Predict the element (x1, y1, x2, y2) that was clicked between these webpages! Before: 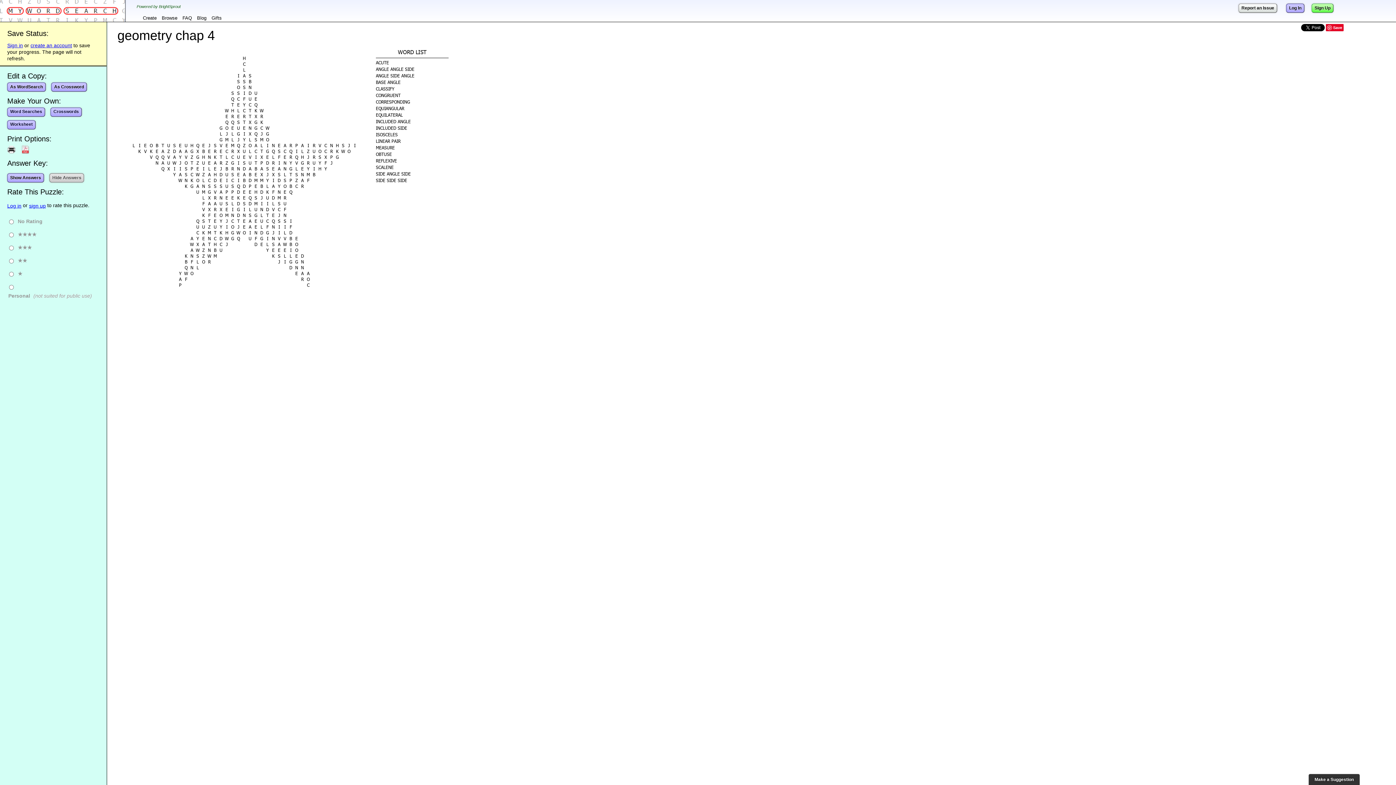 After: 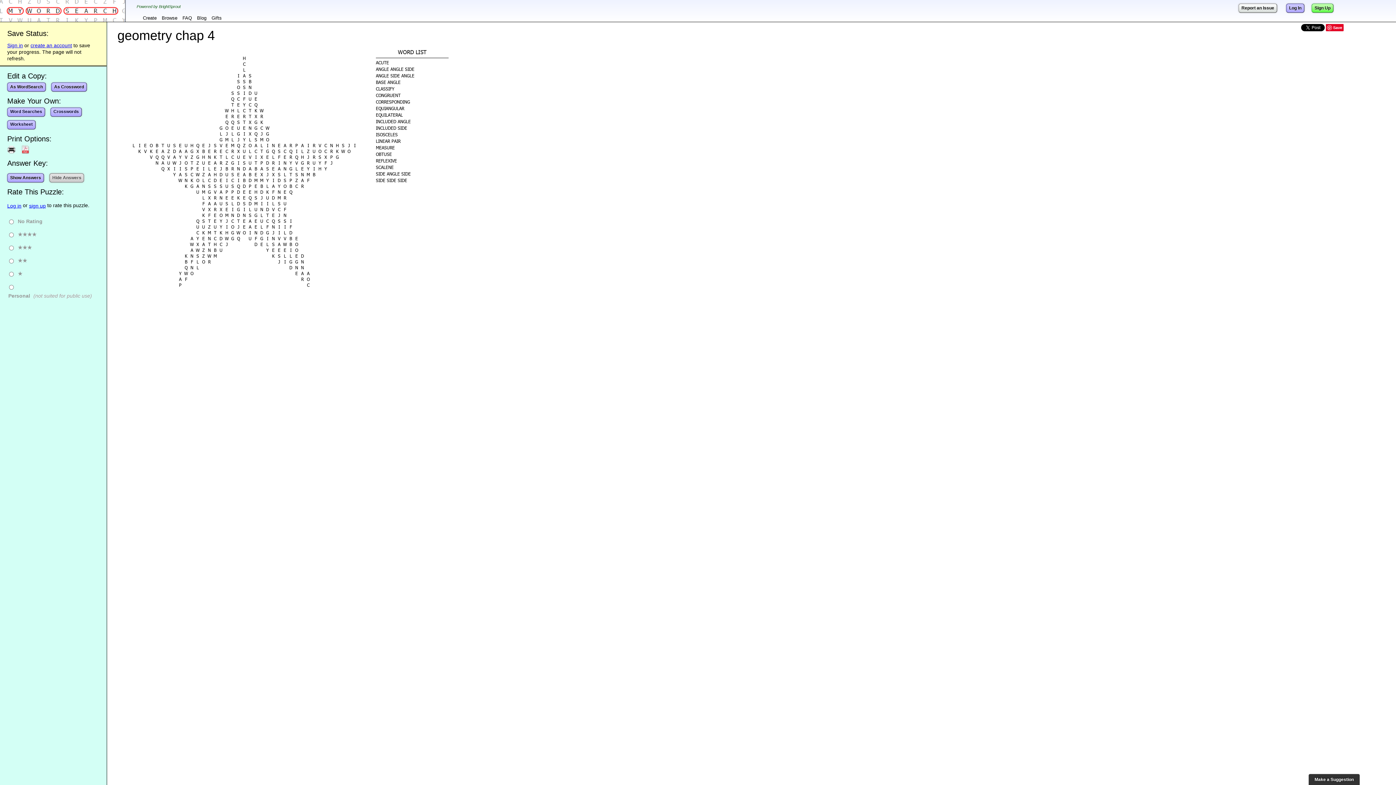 Action: bbox: (50, 107, 81, 116) label: Crosswords